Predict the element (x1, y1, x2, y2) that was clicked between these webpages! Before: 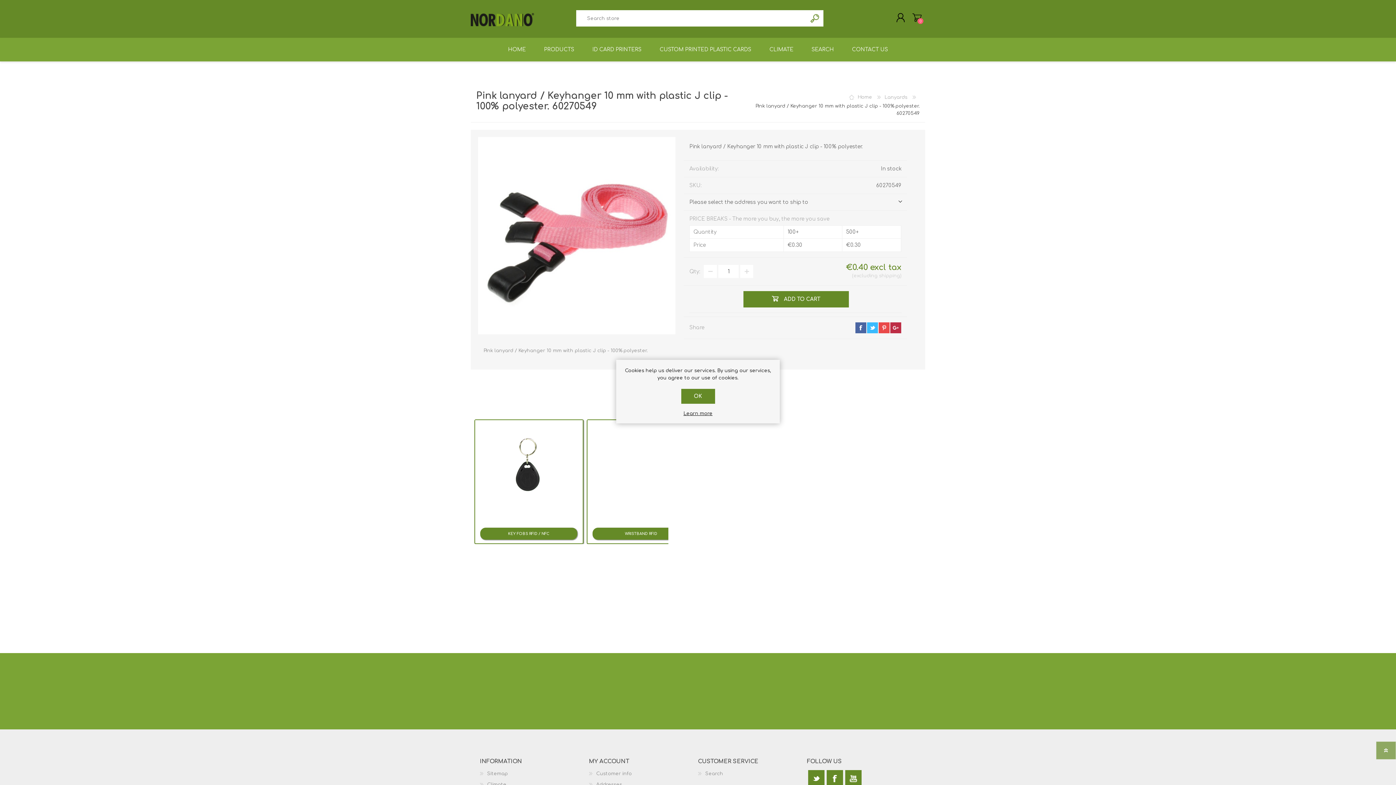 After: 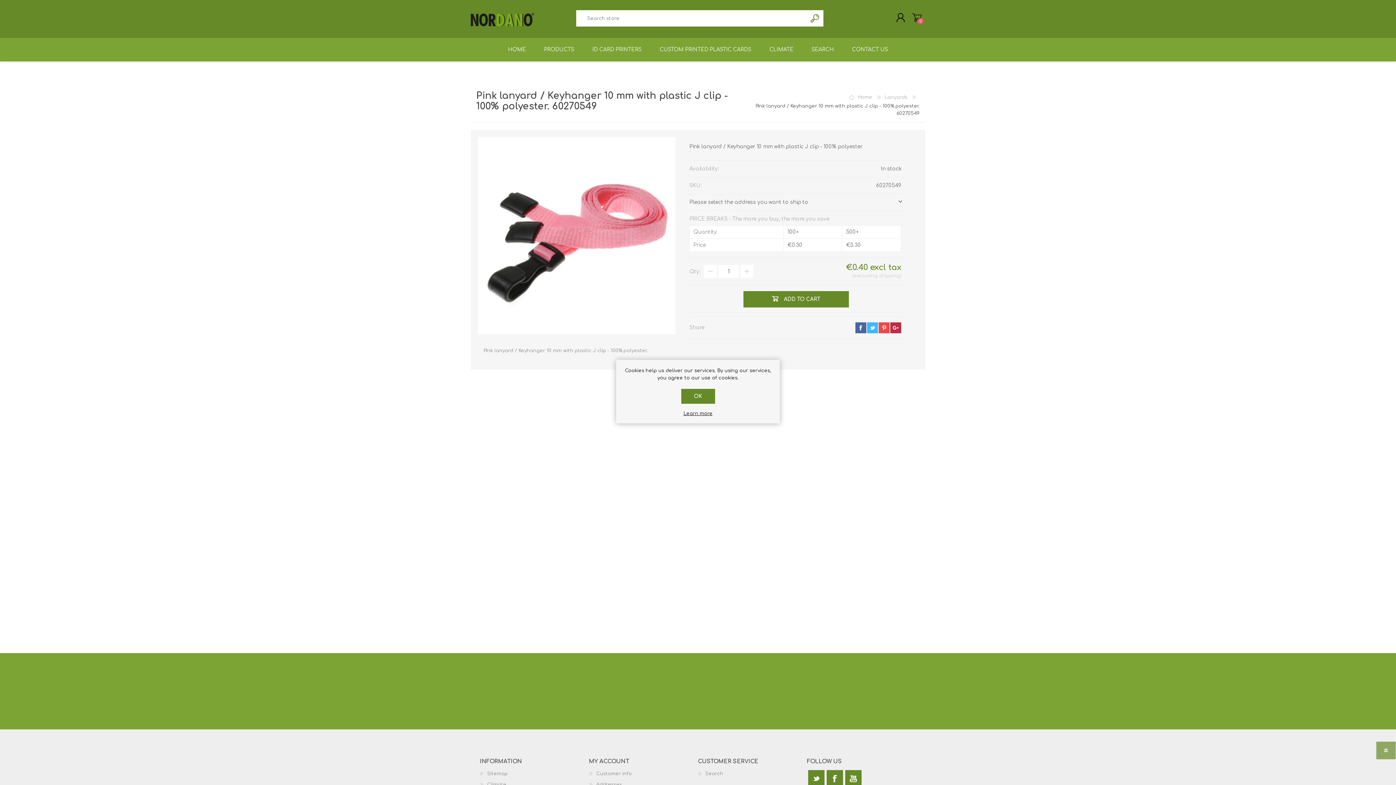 Action: bbox: (867, 322, 878, 333) label: twitter